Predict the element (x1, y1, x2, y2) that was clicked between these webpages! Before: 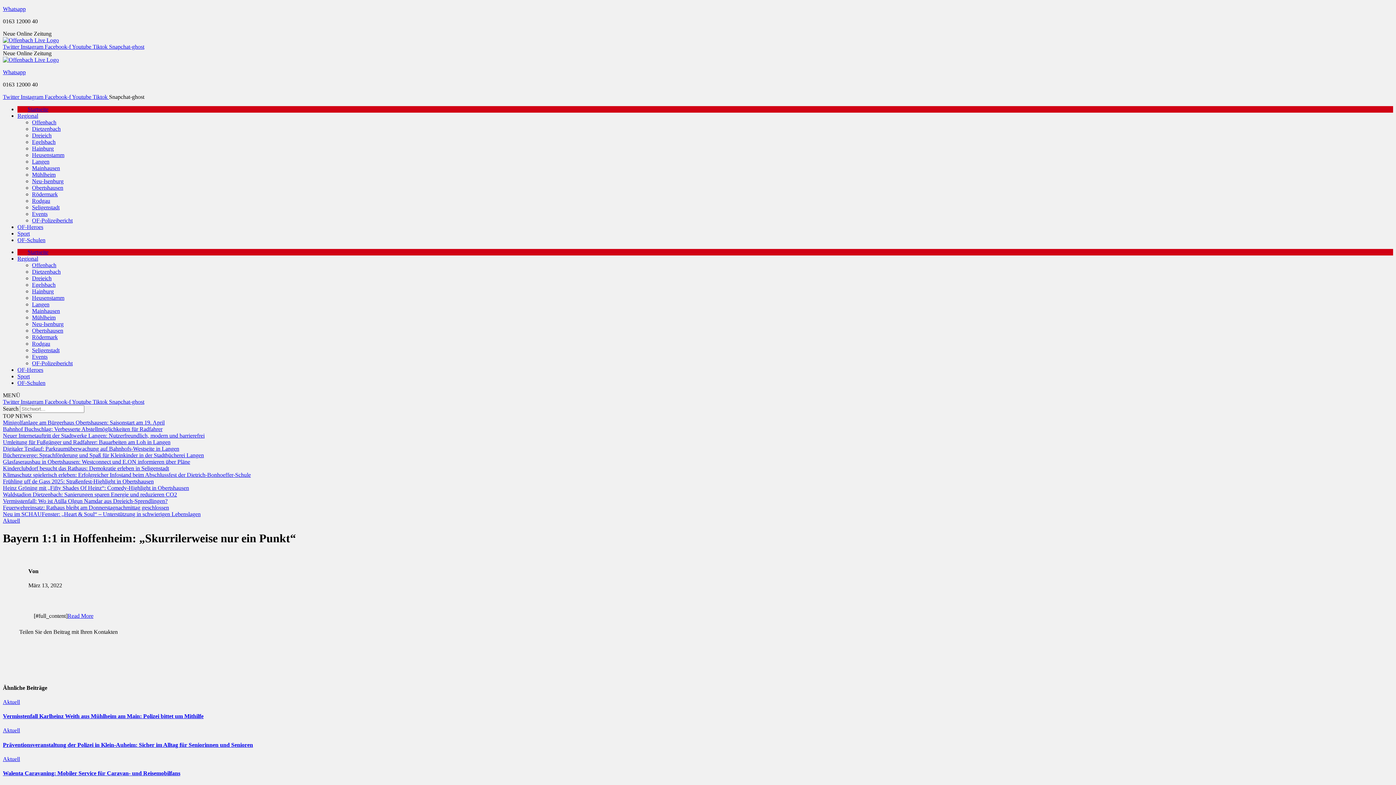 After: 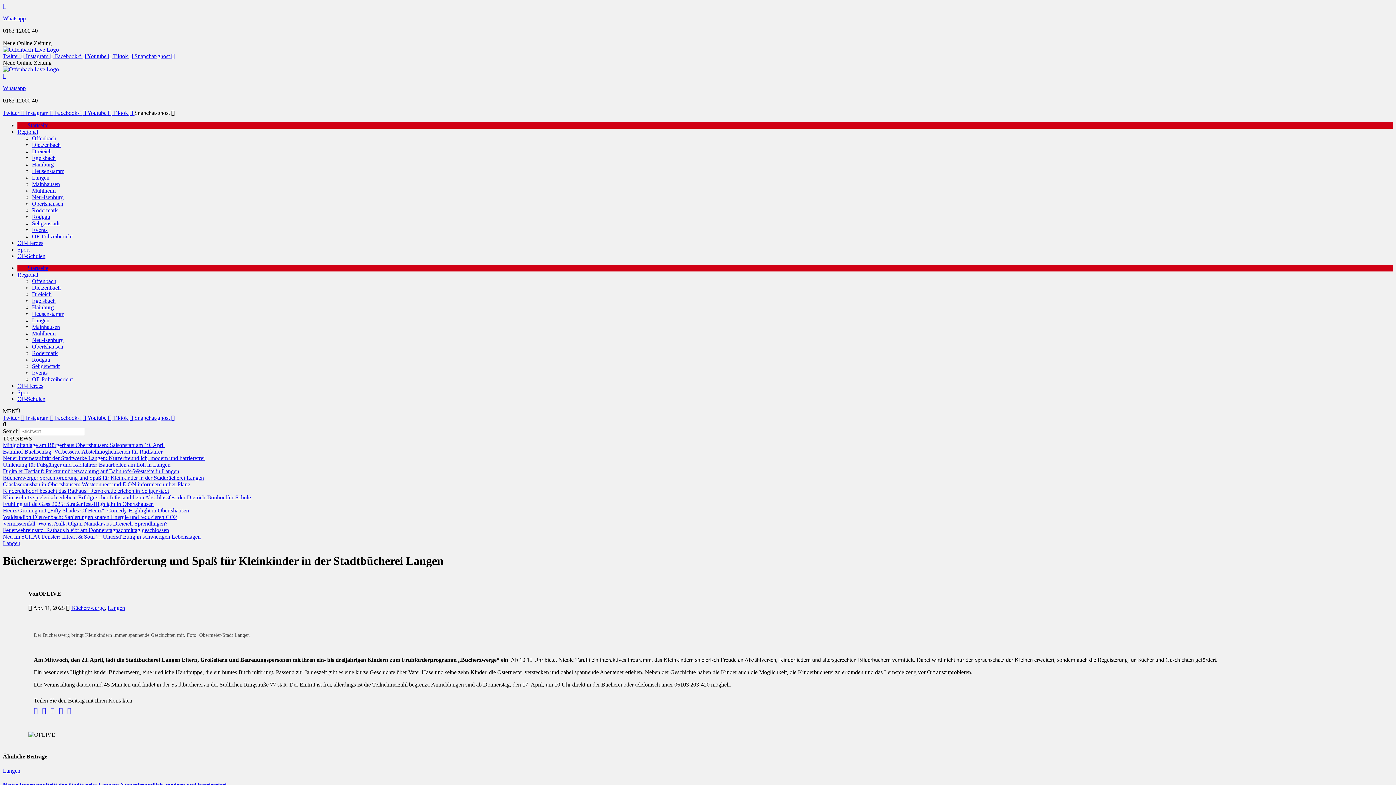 Action: bbox: (2, 452, 204, 458) label: Bücherzwerge: Sprachförderung und Spaß für Kleinkinder in der Stadtbücherei Langen